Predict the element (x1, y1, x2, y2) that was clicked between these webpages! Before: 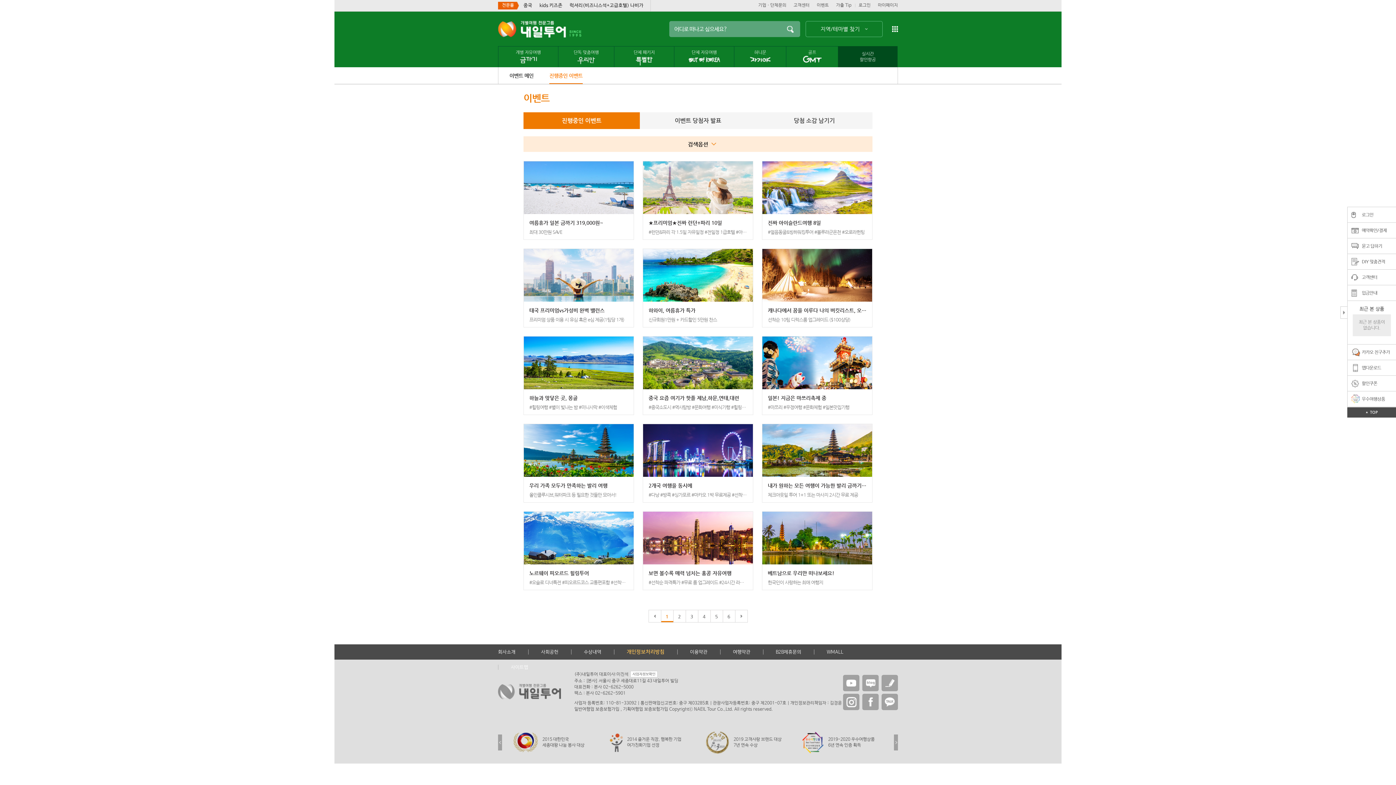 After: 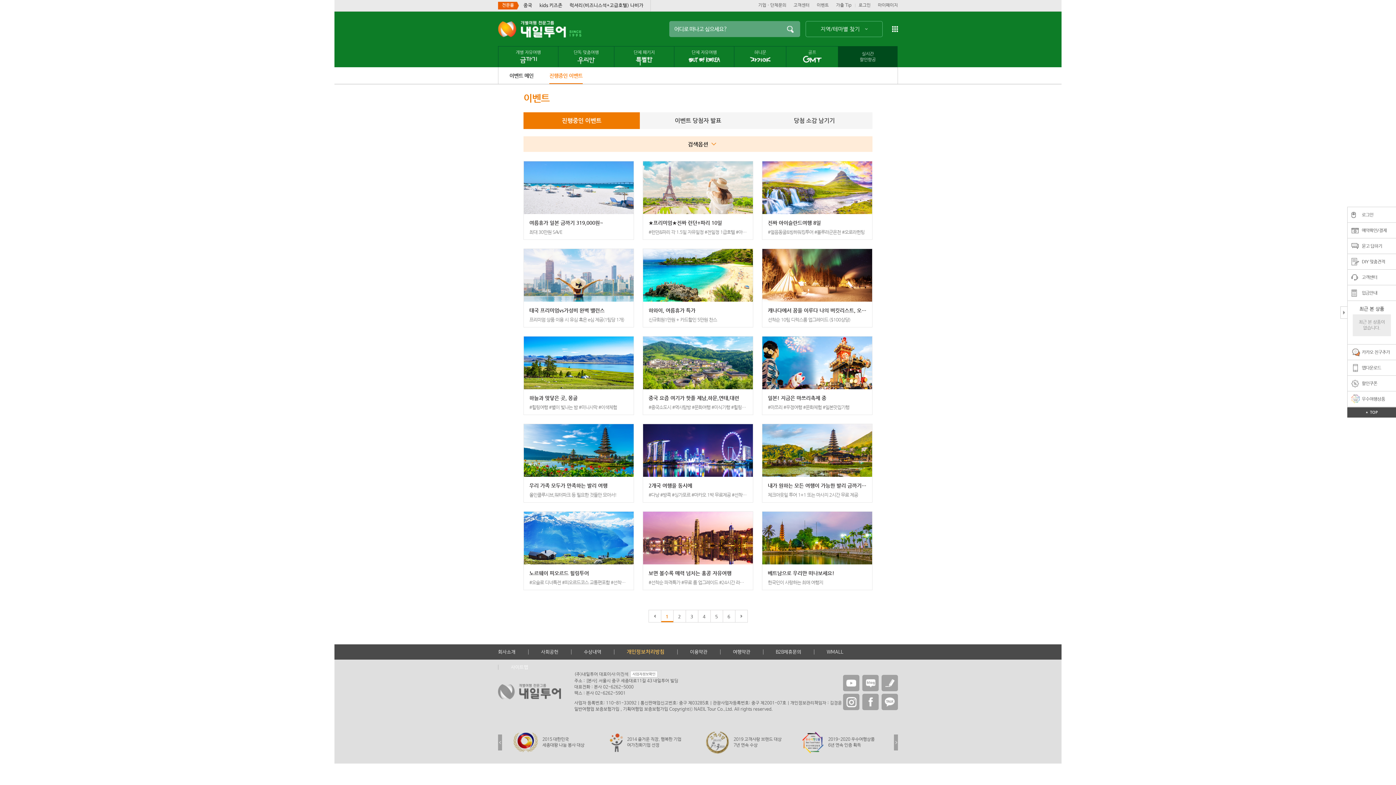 Action: label: 이벤트 bbox: (813, 2, 832, 8)